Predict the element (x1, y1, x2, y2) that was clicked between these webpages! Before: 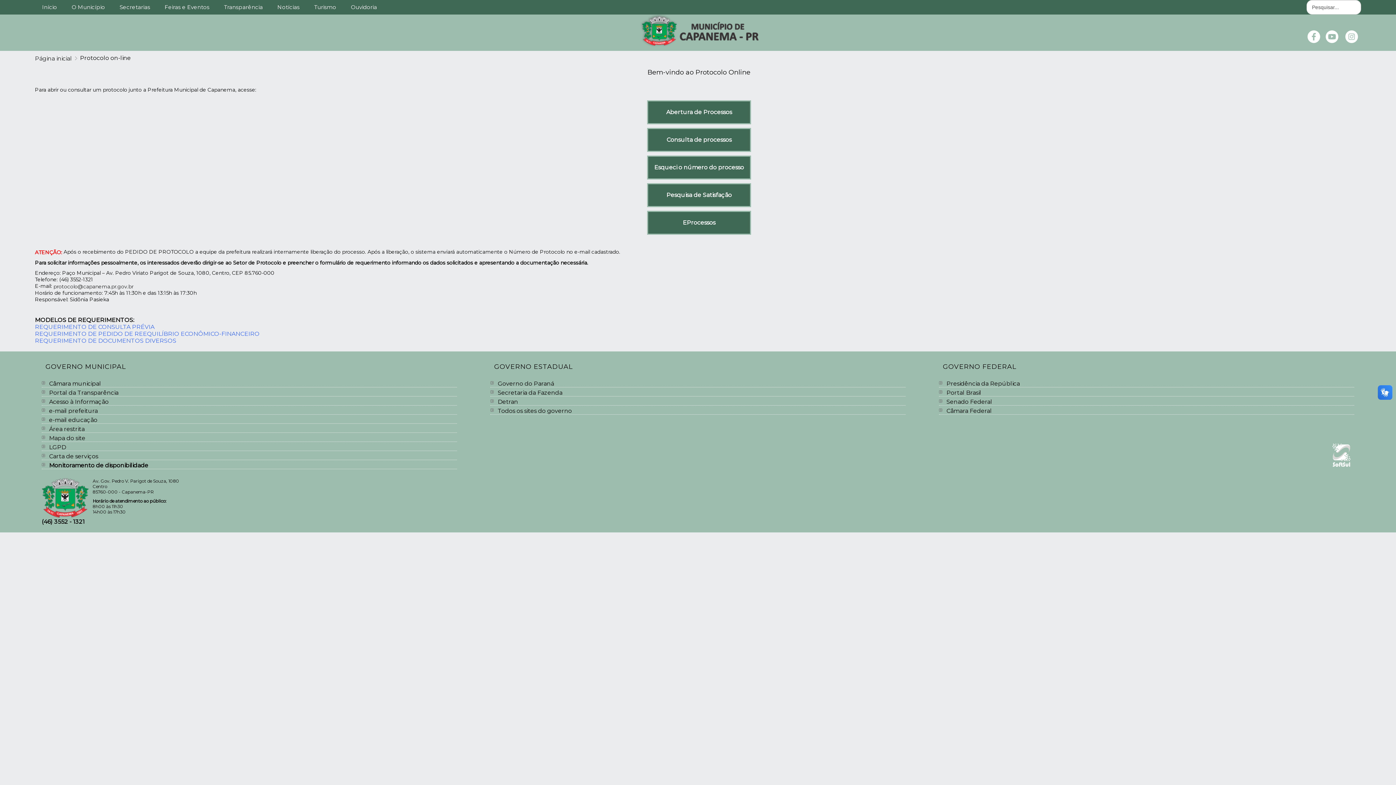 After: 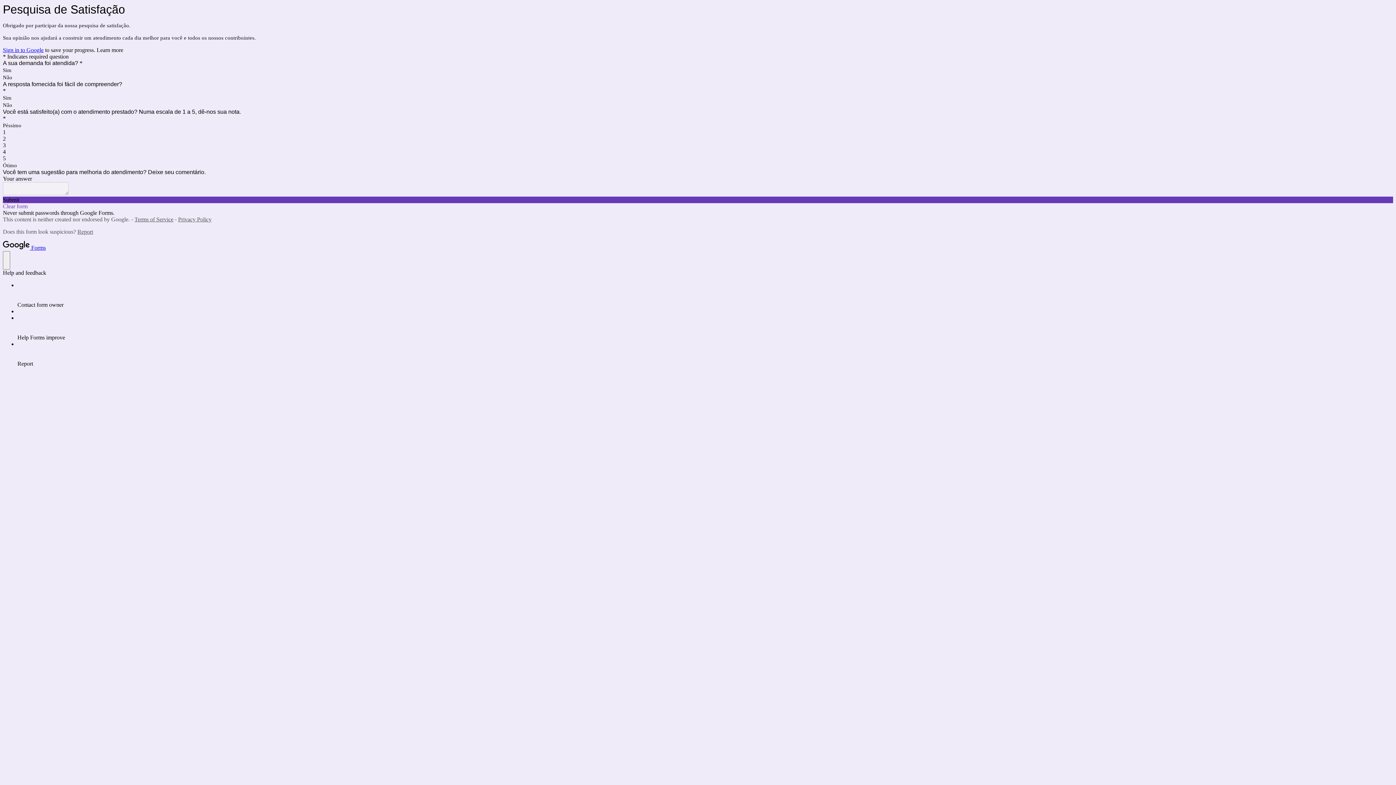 Action: label: Pesquisa de Satisfação bbox: (648, 184, 750, 206)